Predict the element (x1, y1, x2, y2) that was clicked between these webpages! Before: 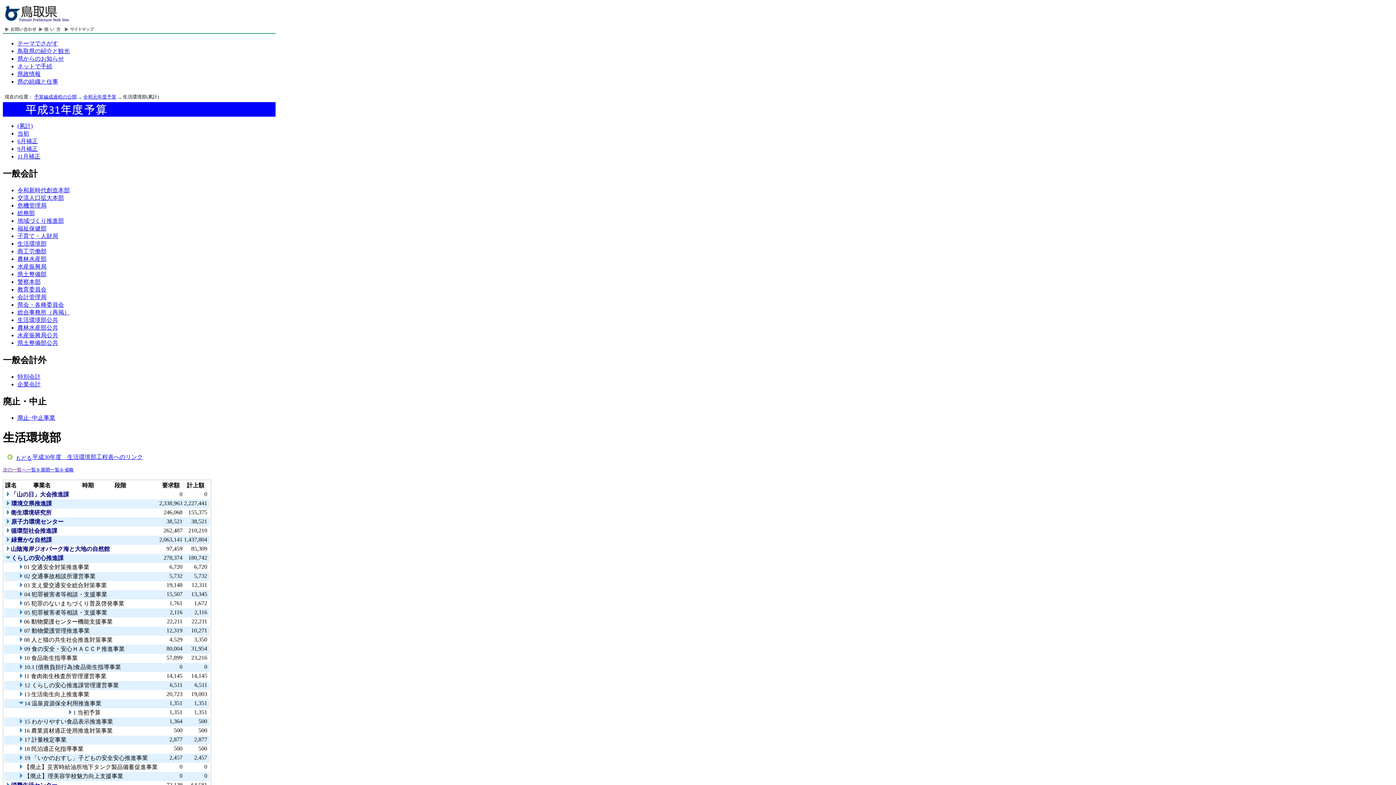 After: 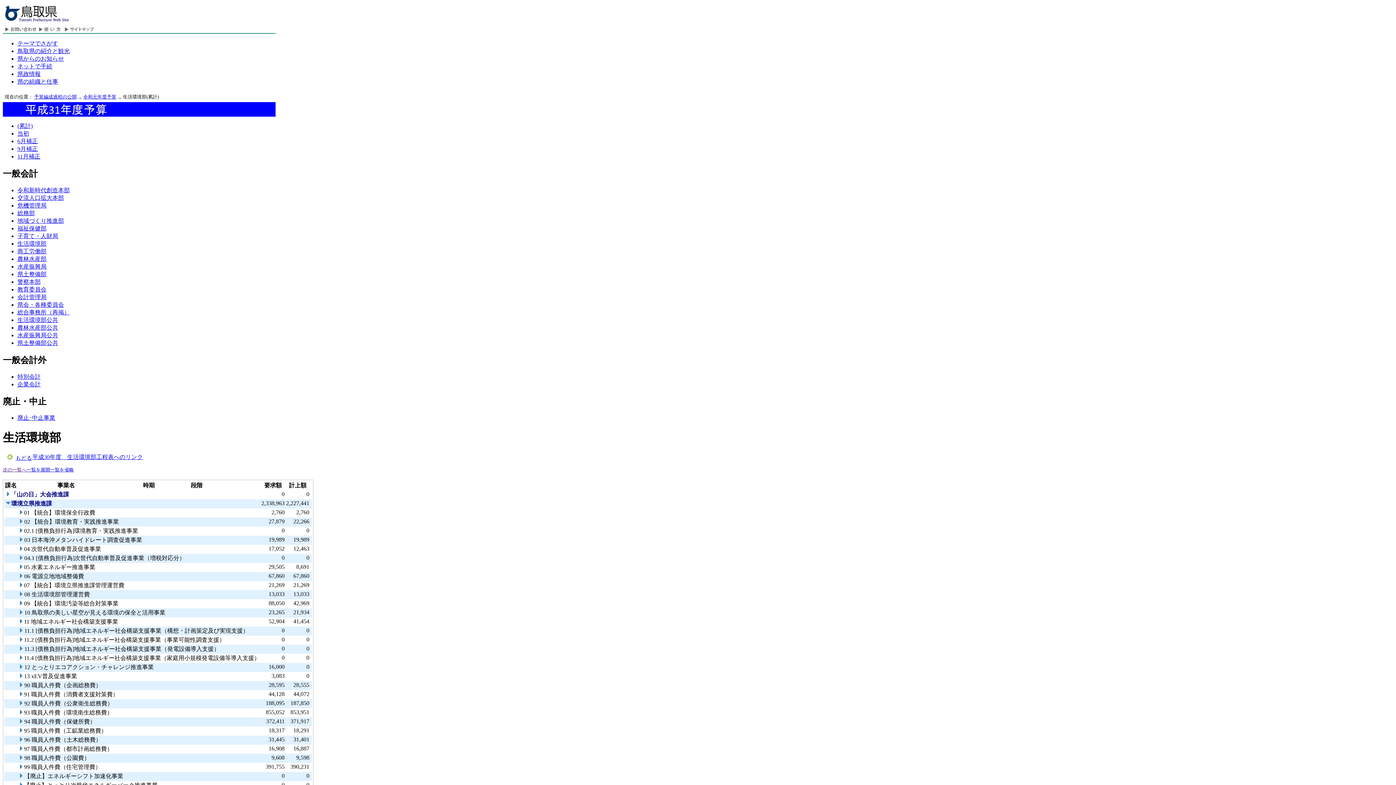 Action: bbox: (5, 501, 10, 507)